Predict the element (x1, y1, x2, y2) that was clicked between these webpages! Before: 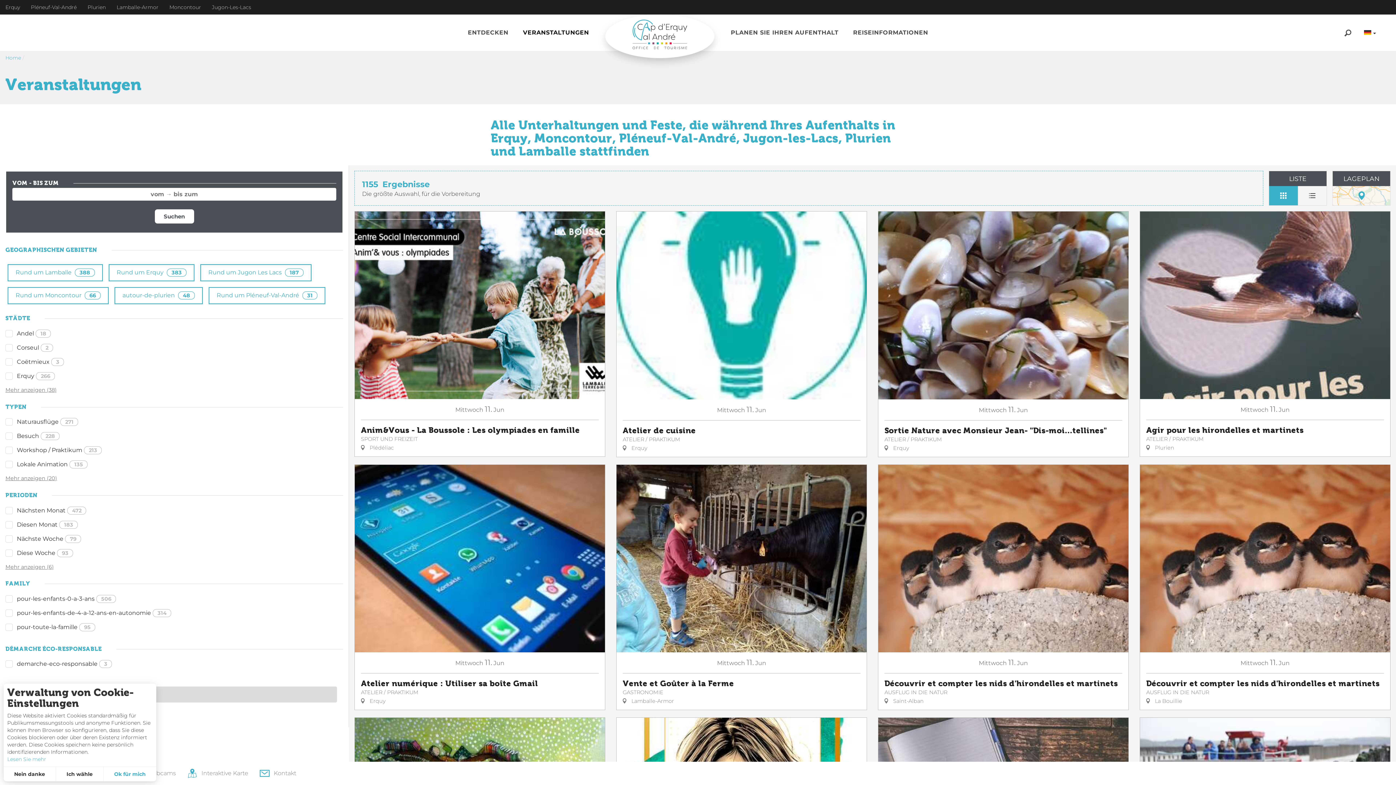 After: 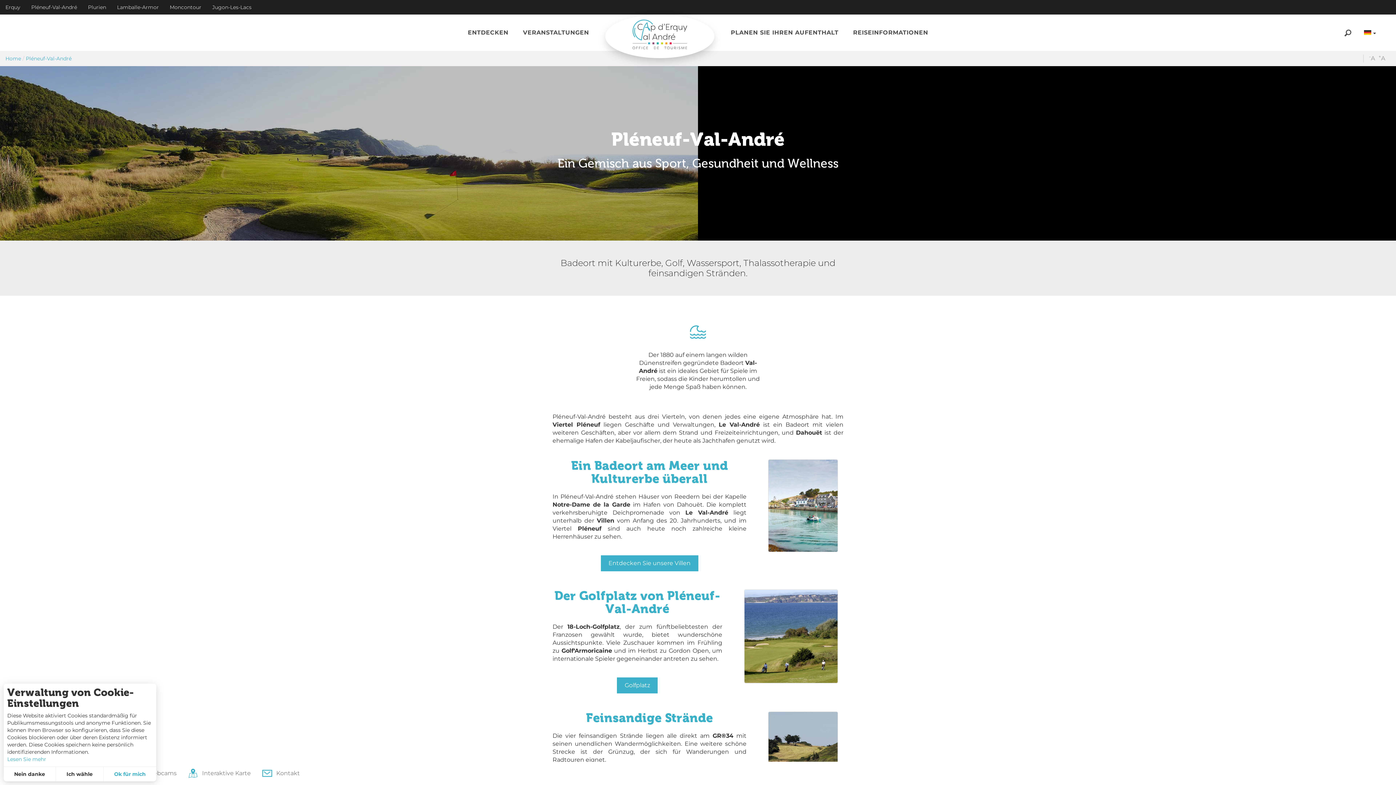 Action: bbox: (25, 0, 82, 14) label: Pléneuf-Val-André